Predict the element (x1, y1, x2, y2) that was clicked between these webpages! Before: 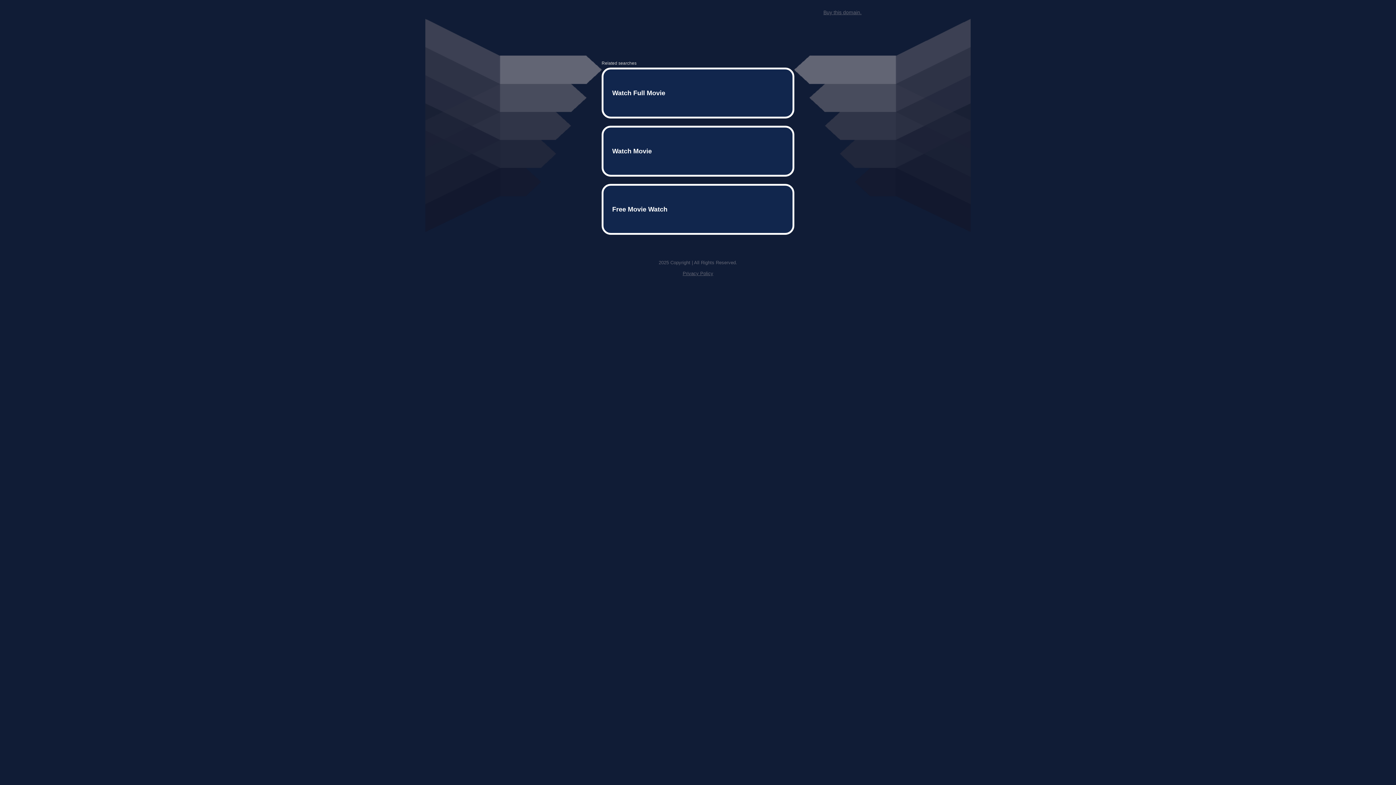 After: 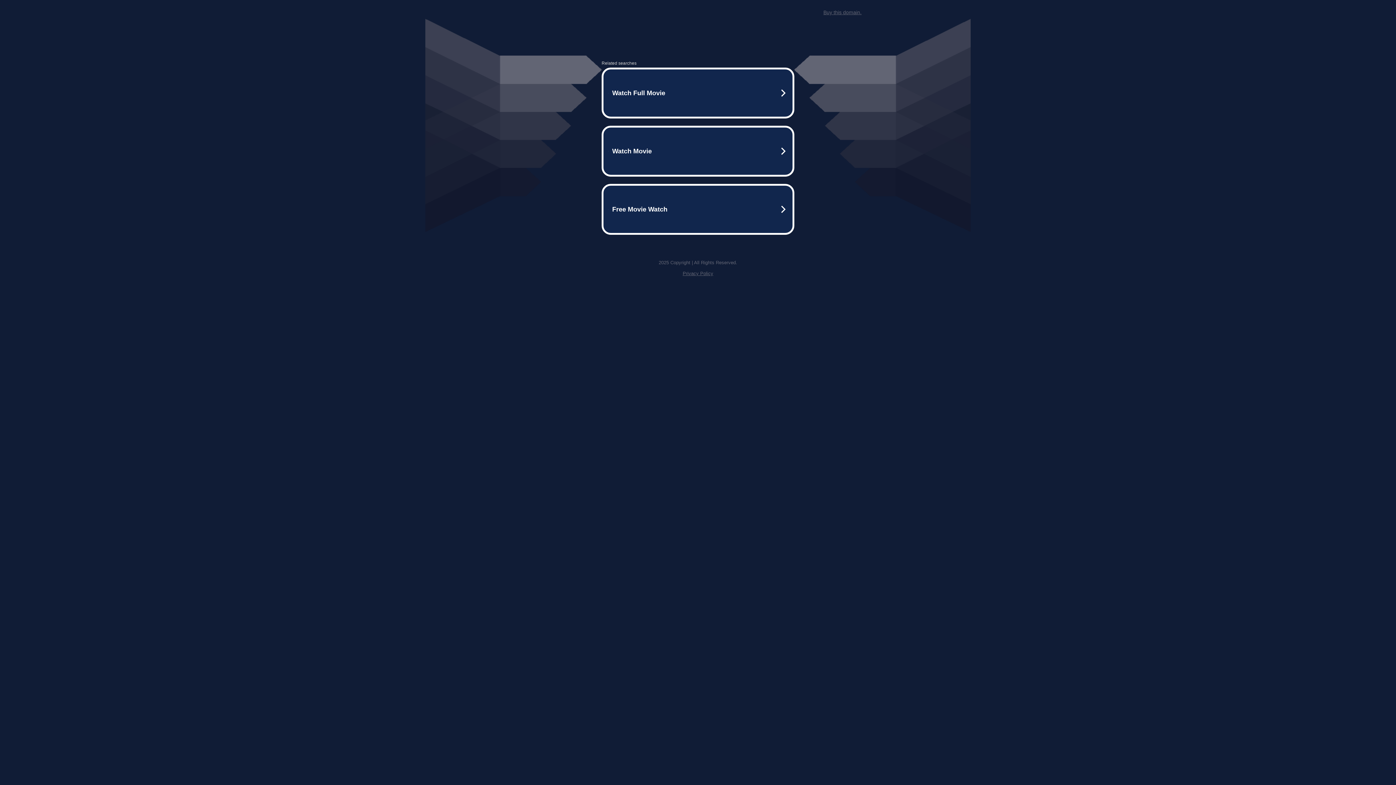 Action: bbox: (823, 9, 861, 15) label: Buy this domain.